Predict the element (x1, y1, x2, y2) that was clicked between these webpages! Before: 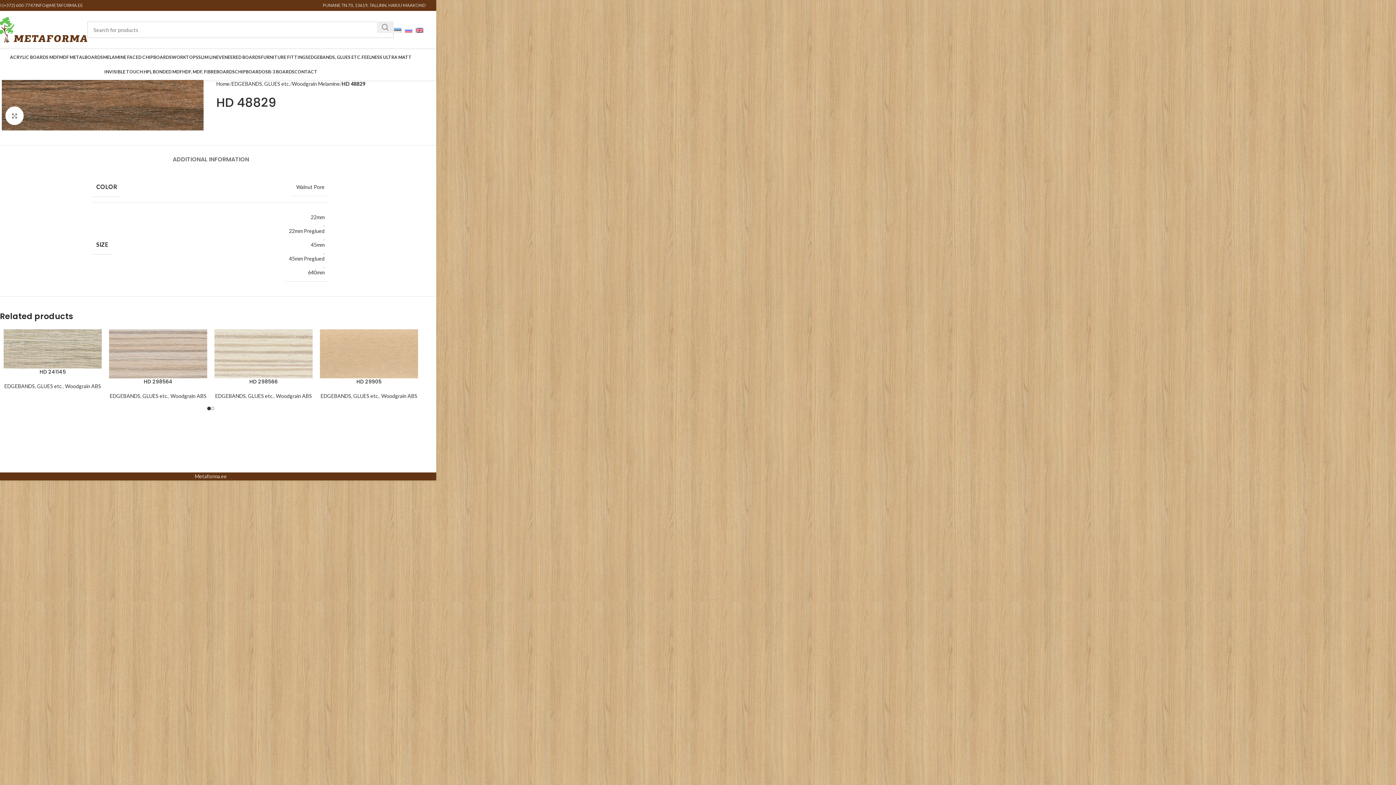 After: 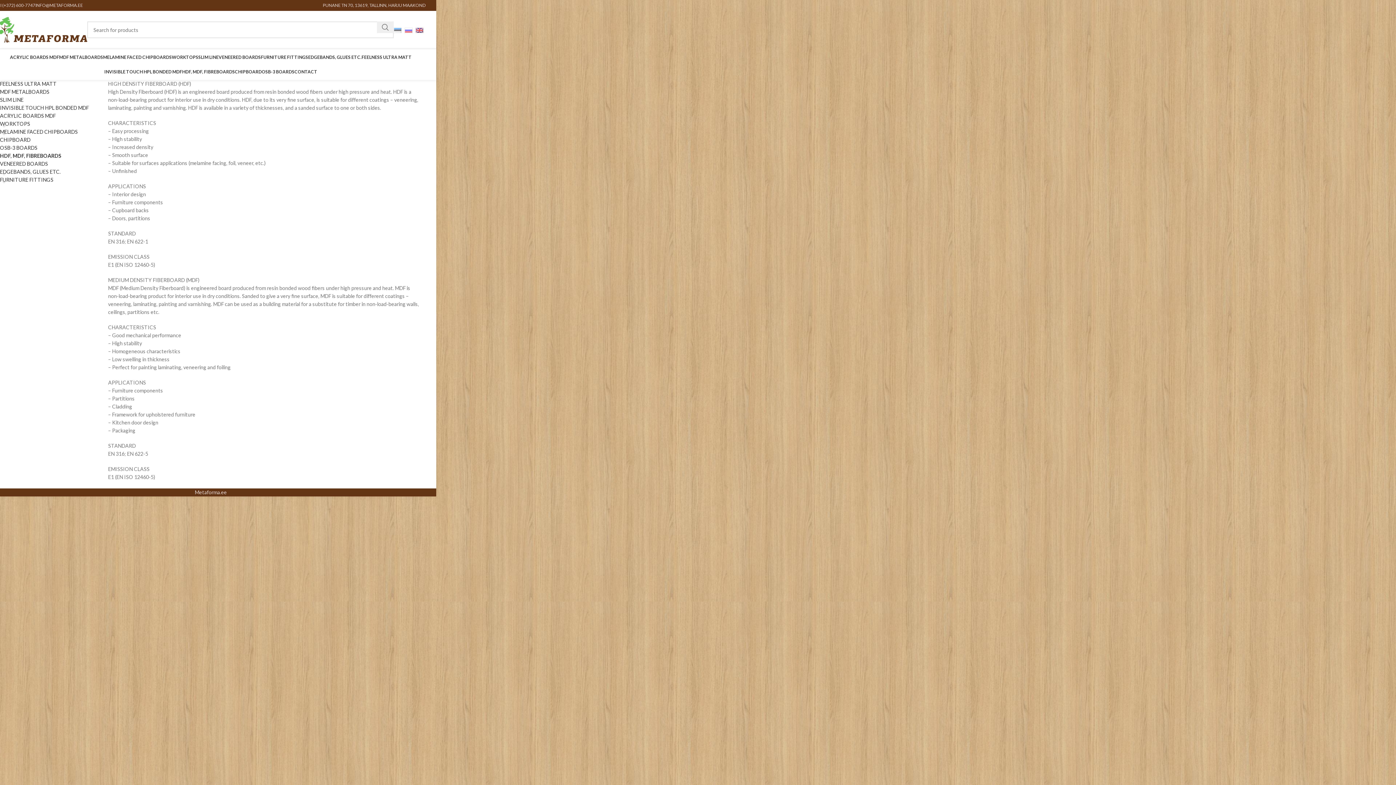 Action: label: HDF, MDF, FIBREBOARDS bbox: (182, 64, 234, 79)